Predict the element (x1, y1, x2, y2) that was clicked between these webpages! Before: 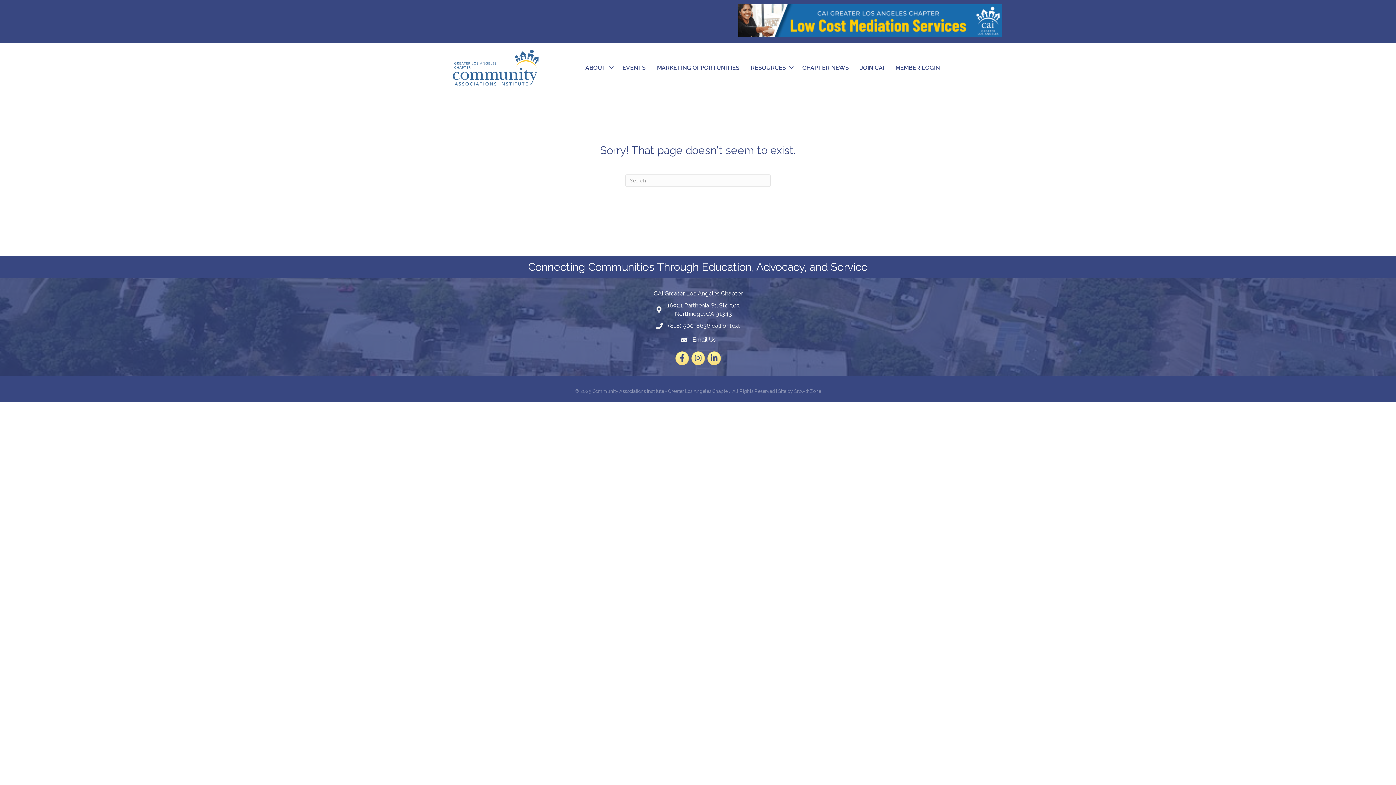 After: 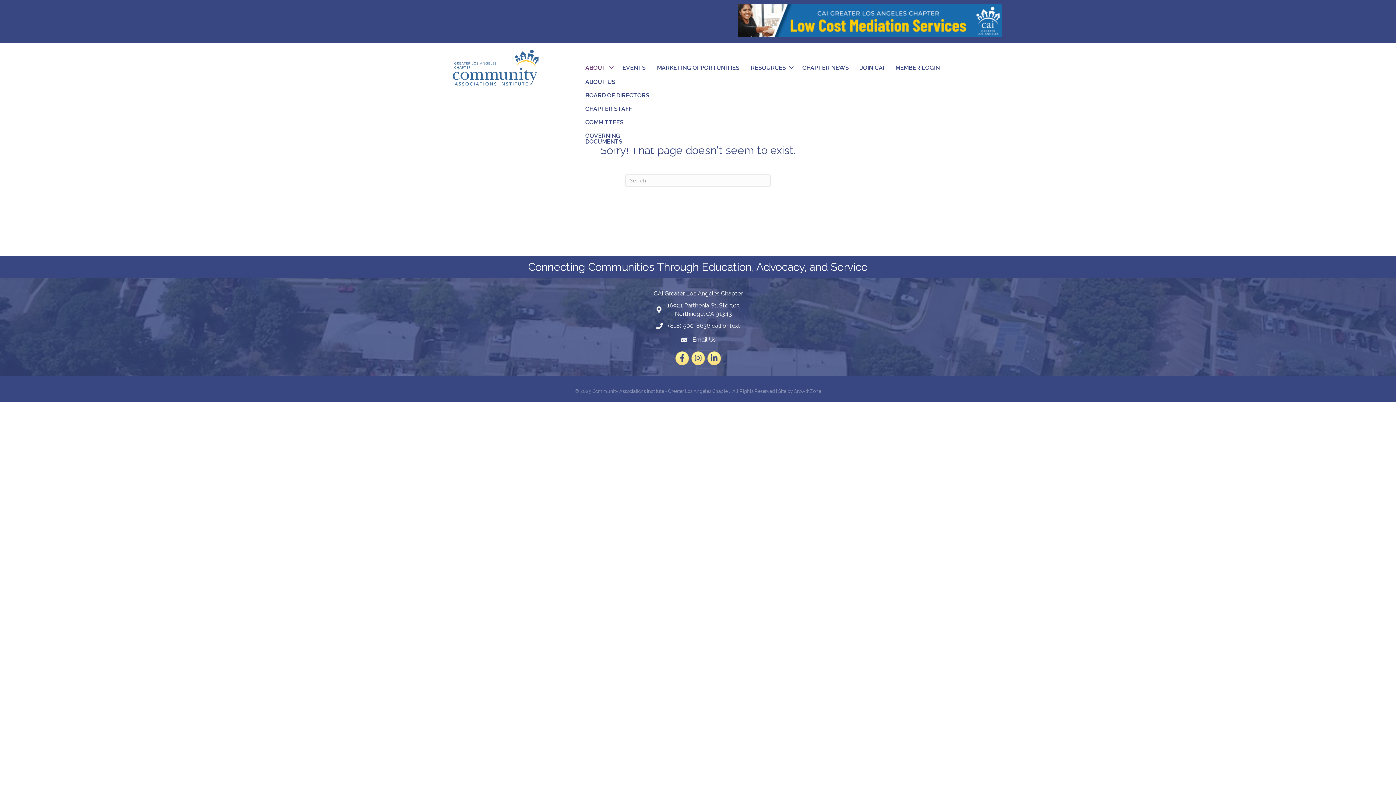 Action: bbox: (580, 59, 616, 75) label: ABOUT